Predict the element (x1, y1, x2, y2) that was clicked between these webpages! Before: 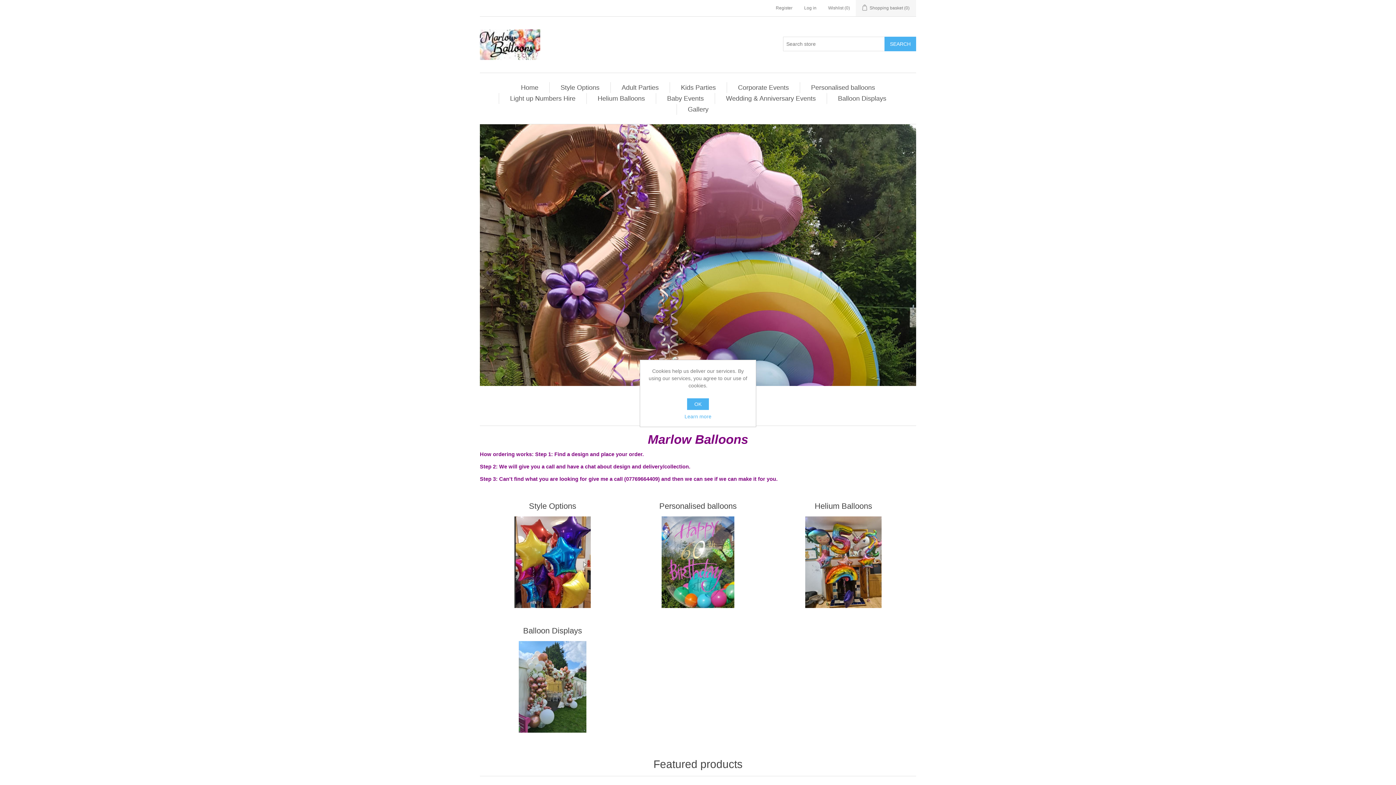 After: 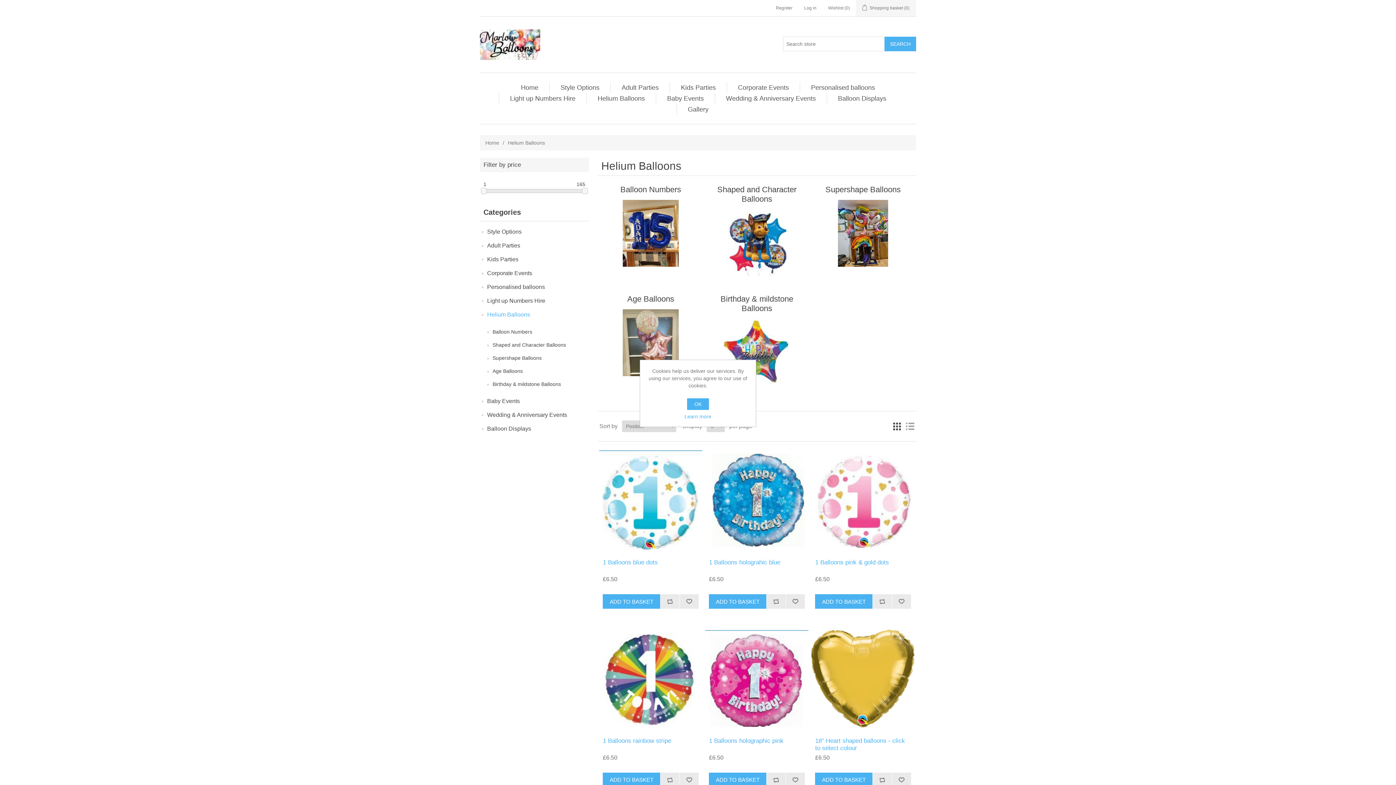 Action: bbox: (594, 93, 648, 104) label: Helium Balloons